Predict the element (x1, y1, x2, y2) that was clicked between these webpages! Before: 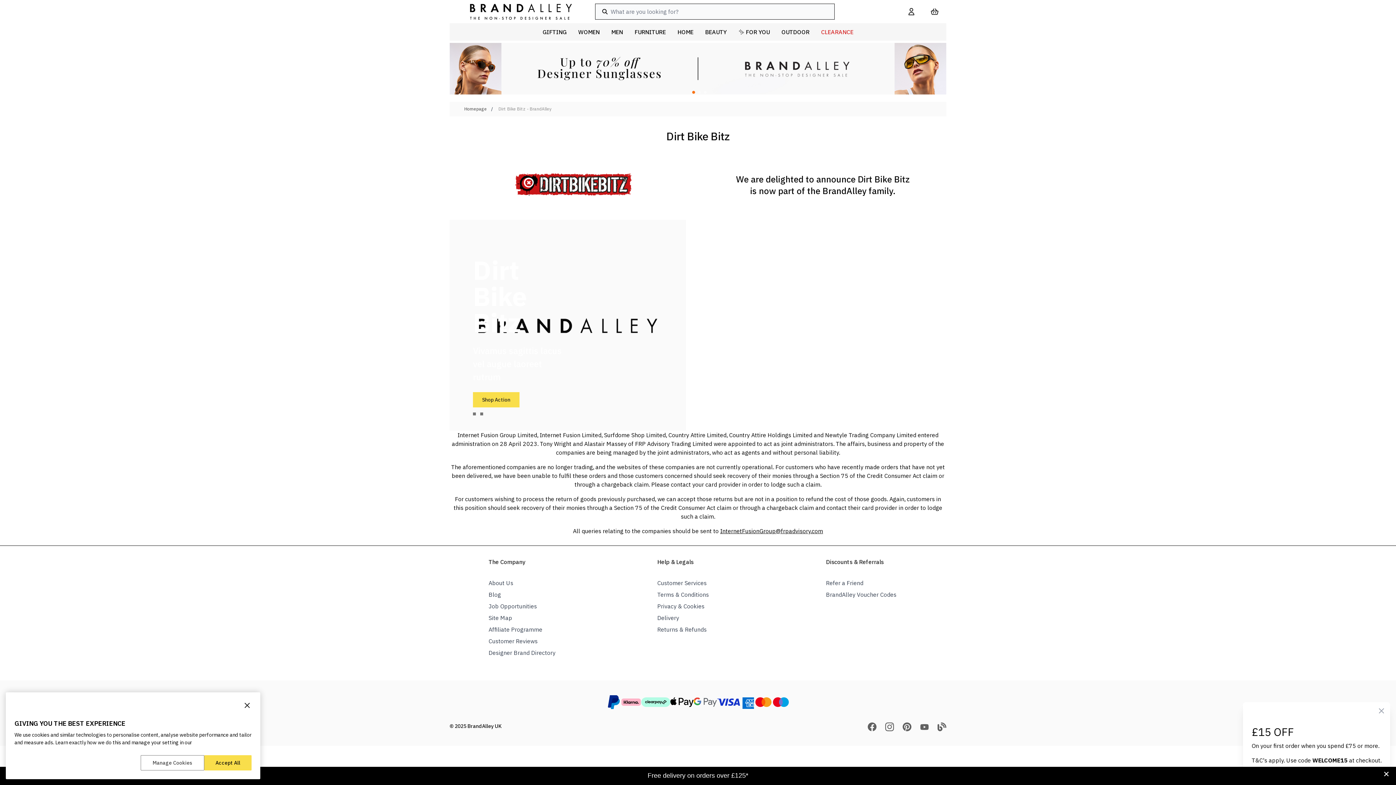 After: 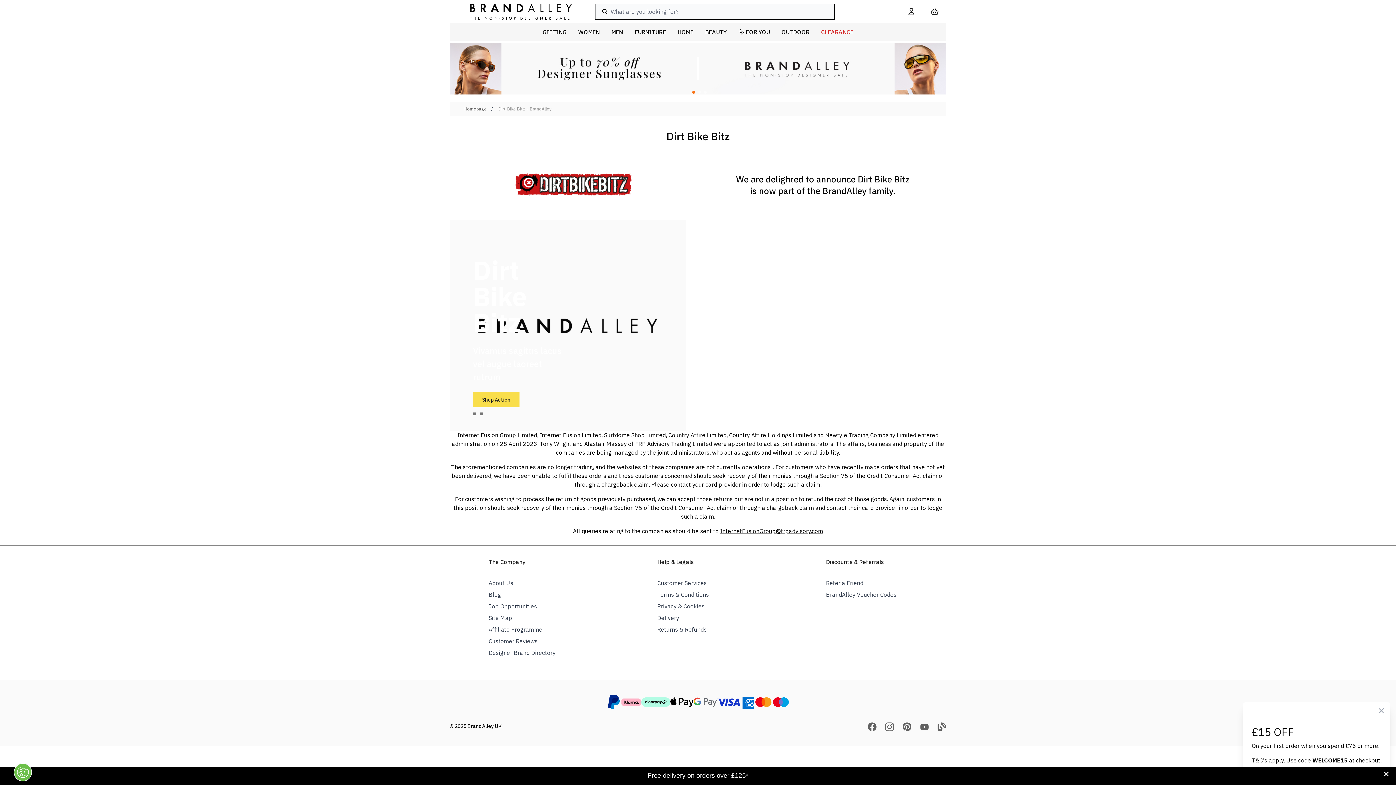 Action: label: Accept All bbox: (204, 755, 251, 770)